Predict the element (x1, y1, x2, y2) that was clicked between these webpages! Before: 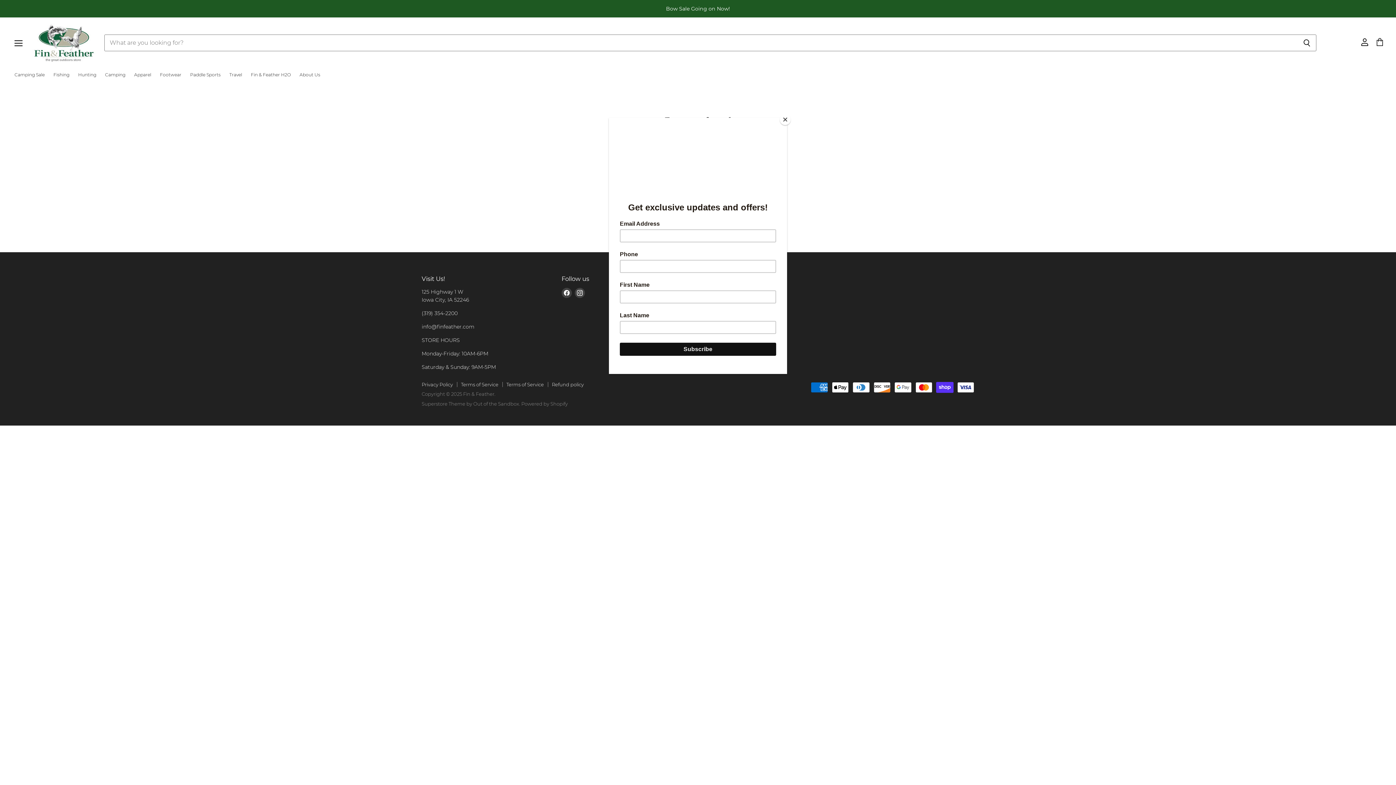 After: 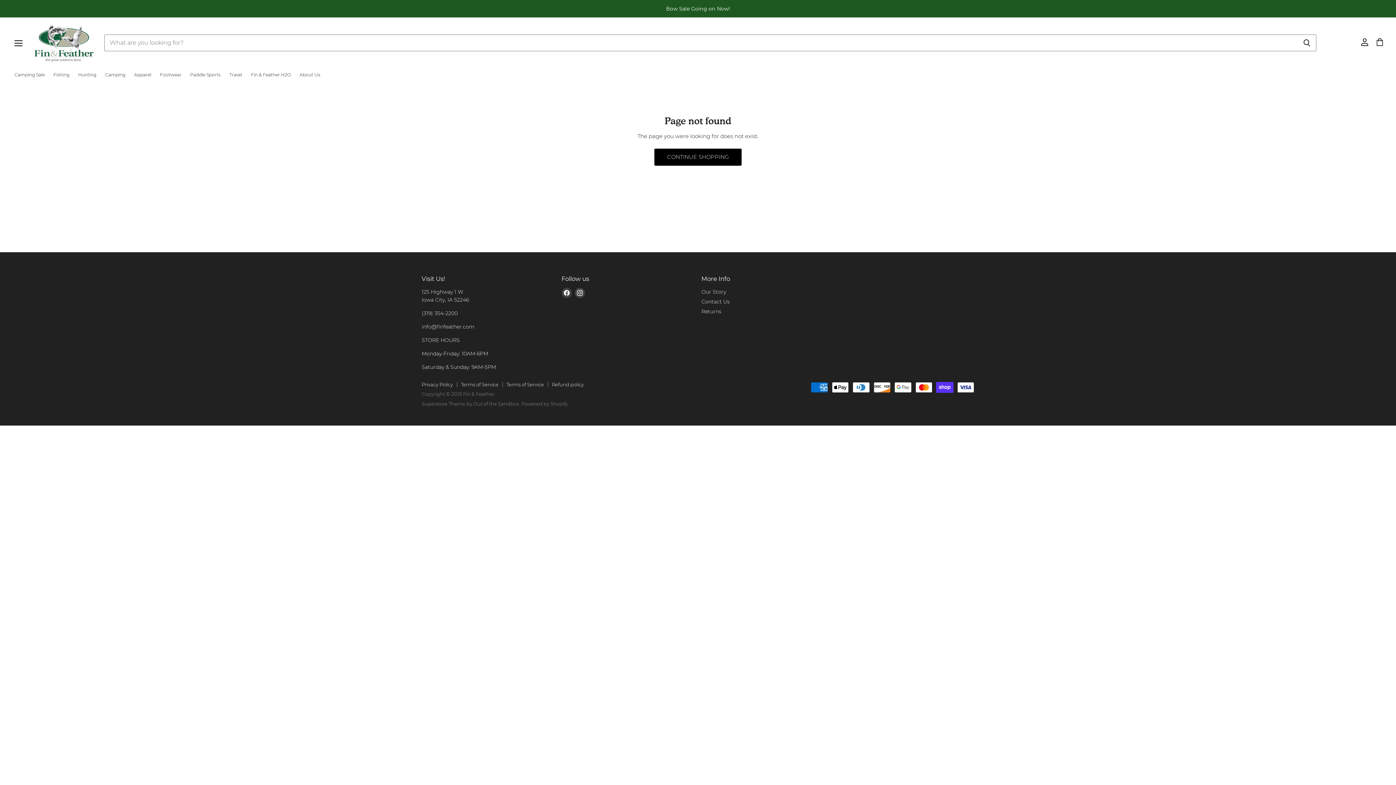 Action: bbox: (780, 114, 790, 125) label: Close